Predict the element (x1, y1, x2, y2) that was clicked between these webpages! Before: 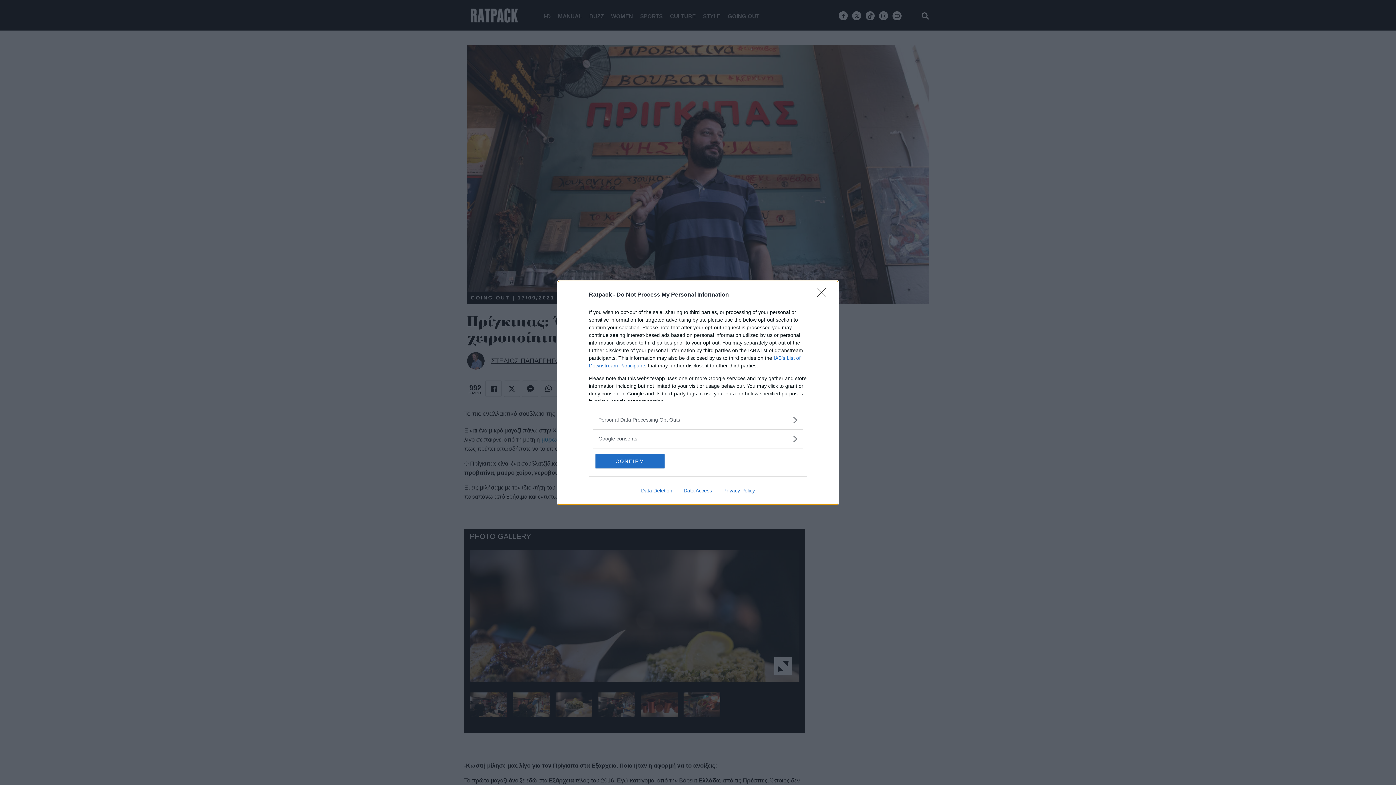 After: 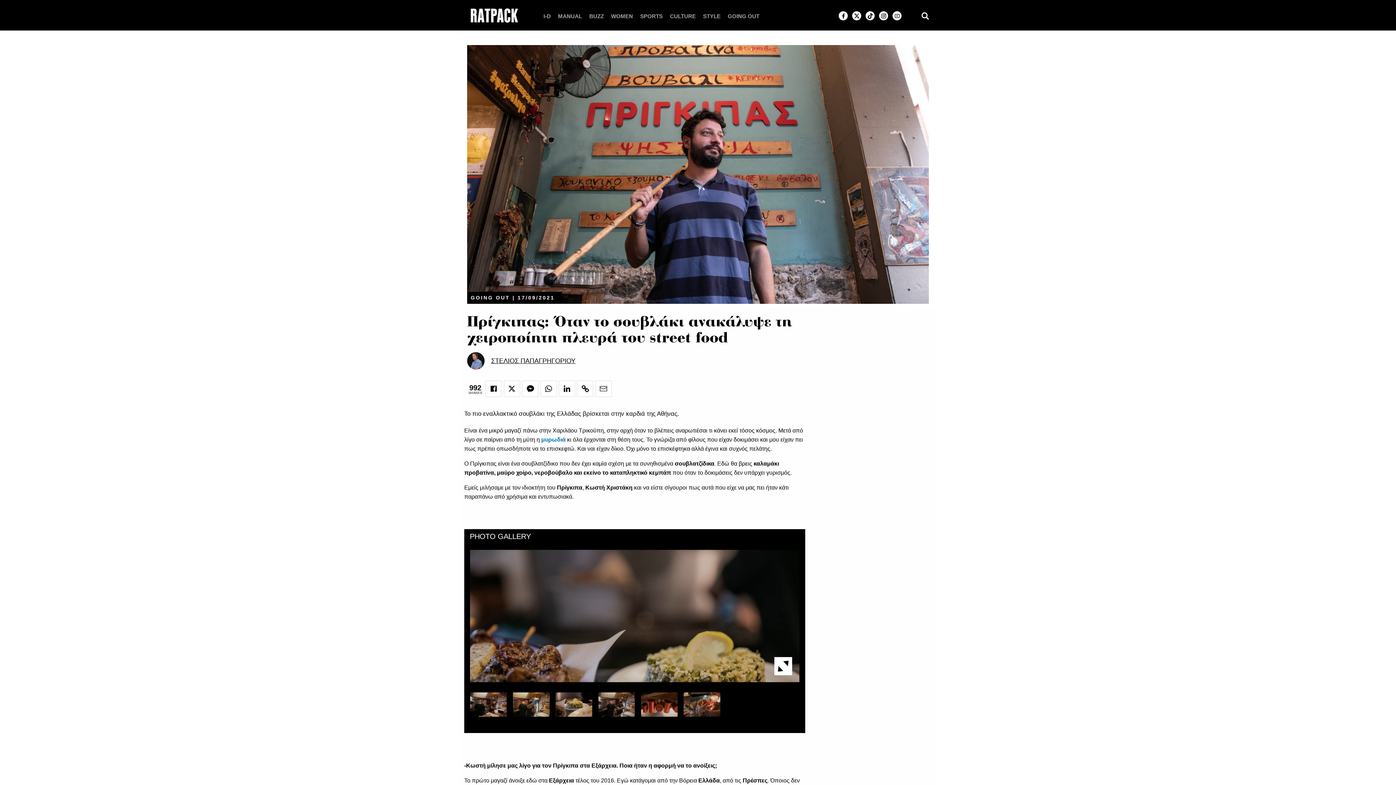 Action: label: Close bbox: (817, 288, 830, 302)